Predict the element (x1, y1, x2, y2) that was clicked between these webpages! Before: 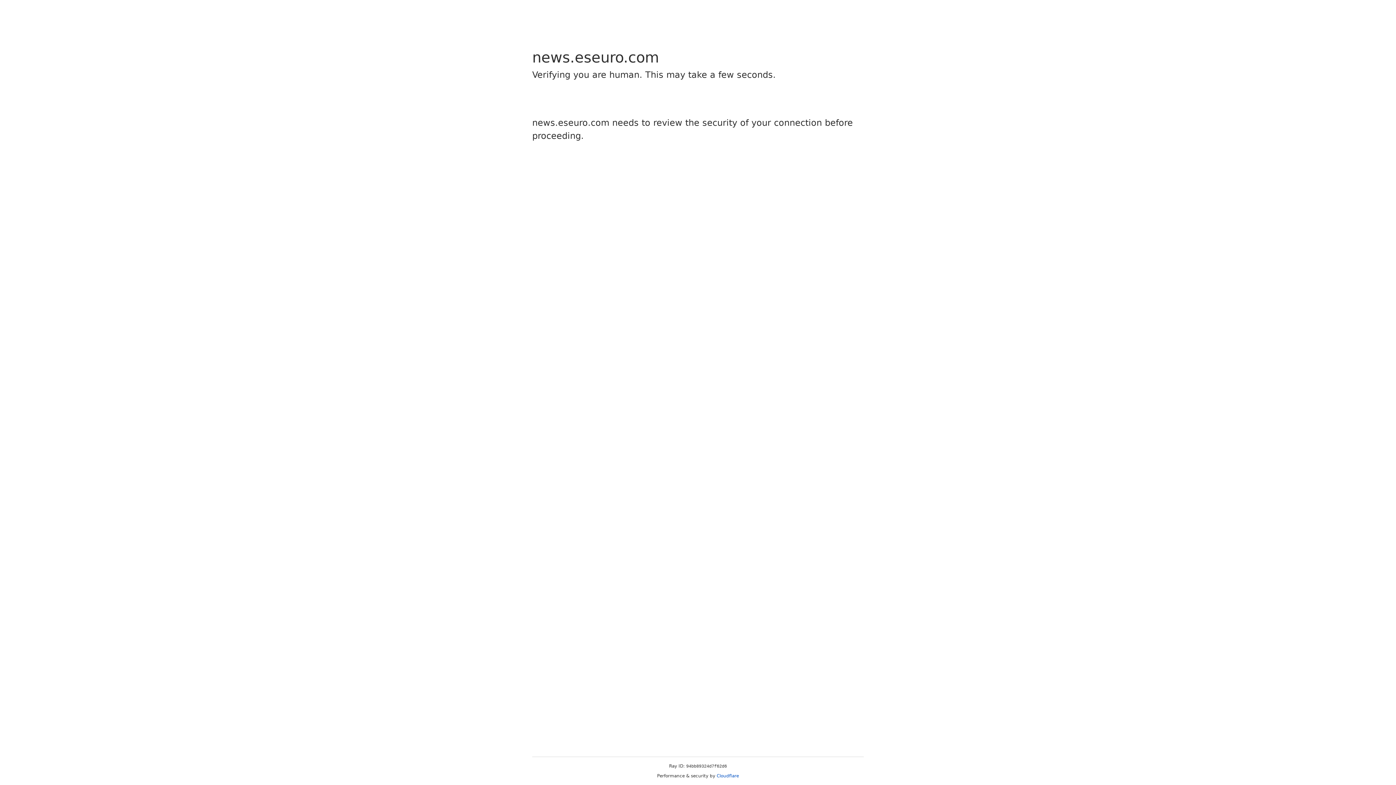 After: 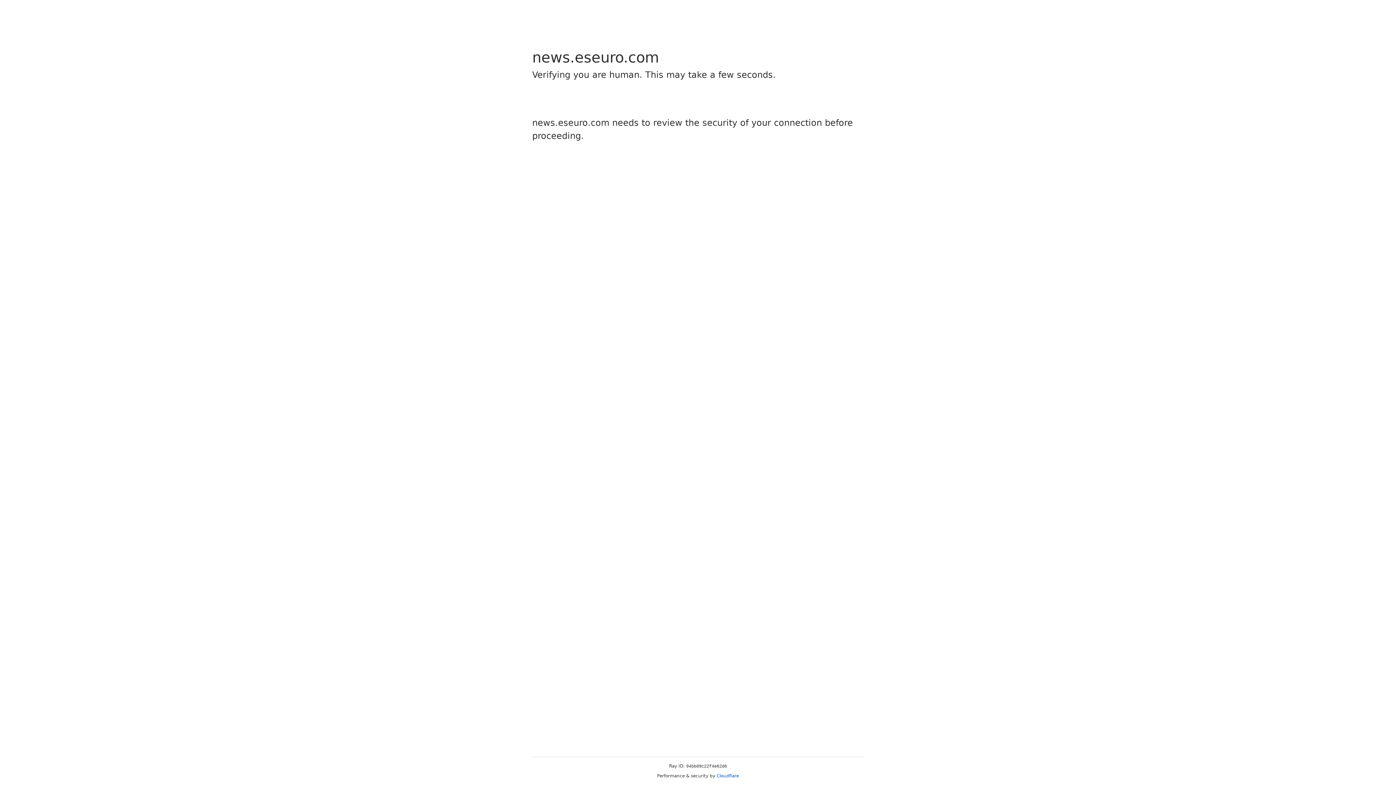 Action: bbox: (716, 773, 739, 778) label: Cloudflare